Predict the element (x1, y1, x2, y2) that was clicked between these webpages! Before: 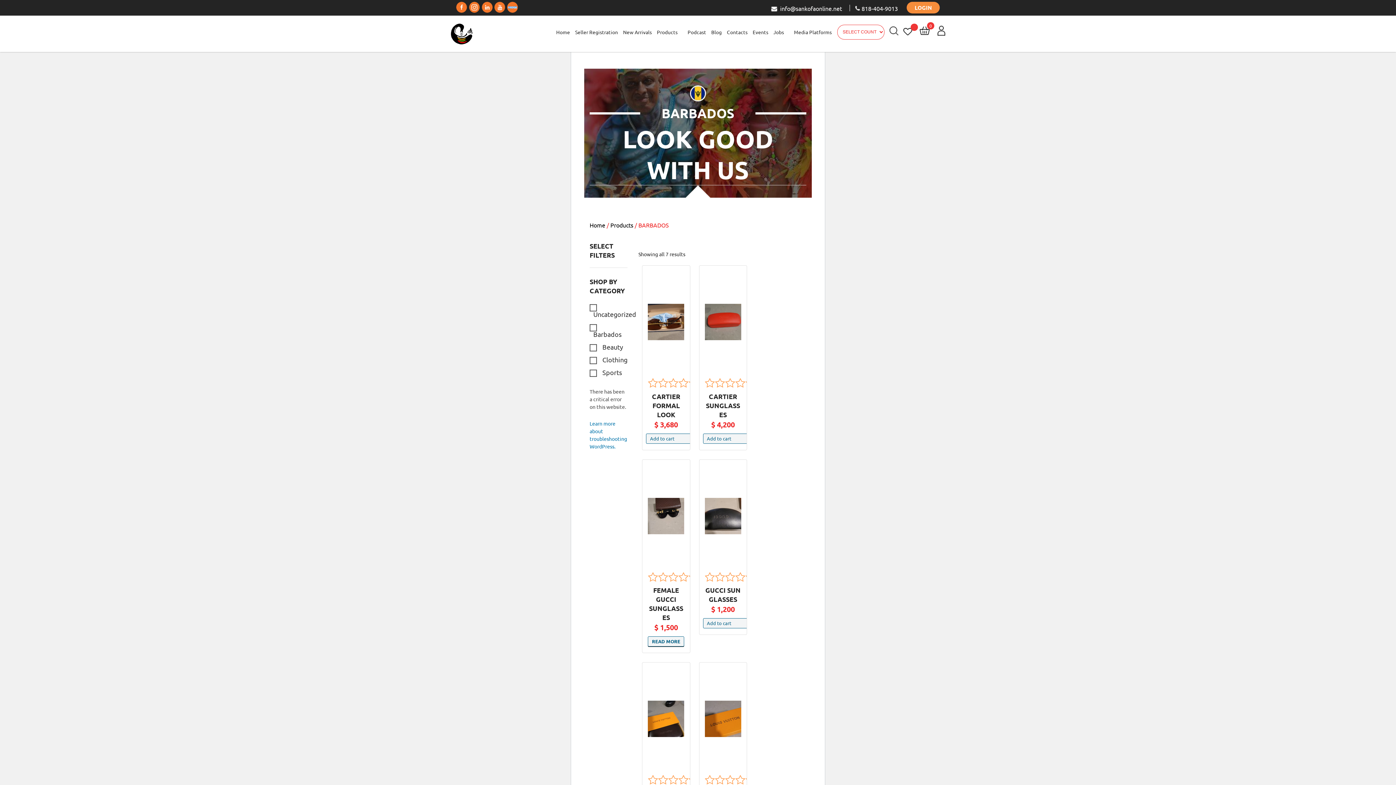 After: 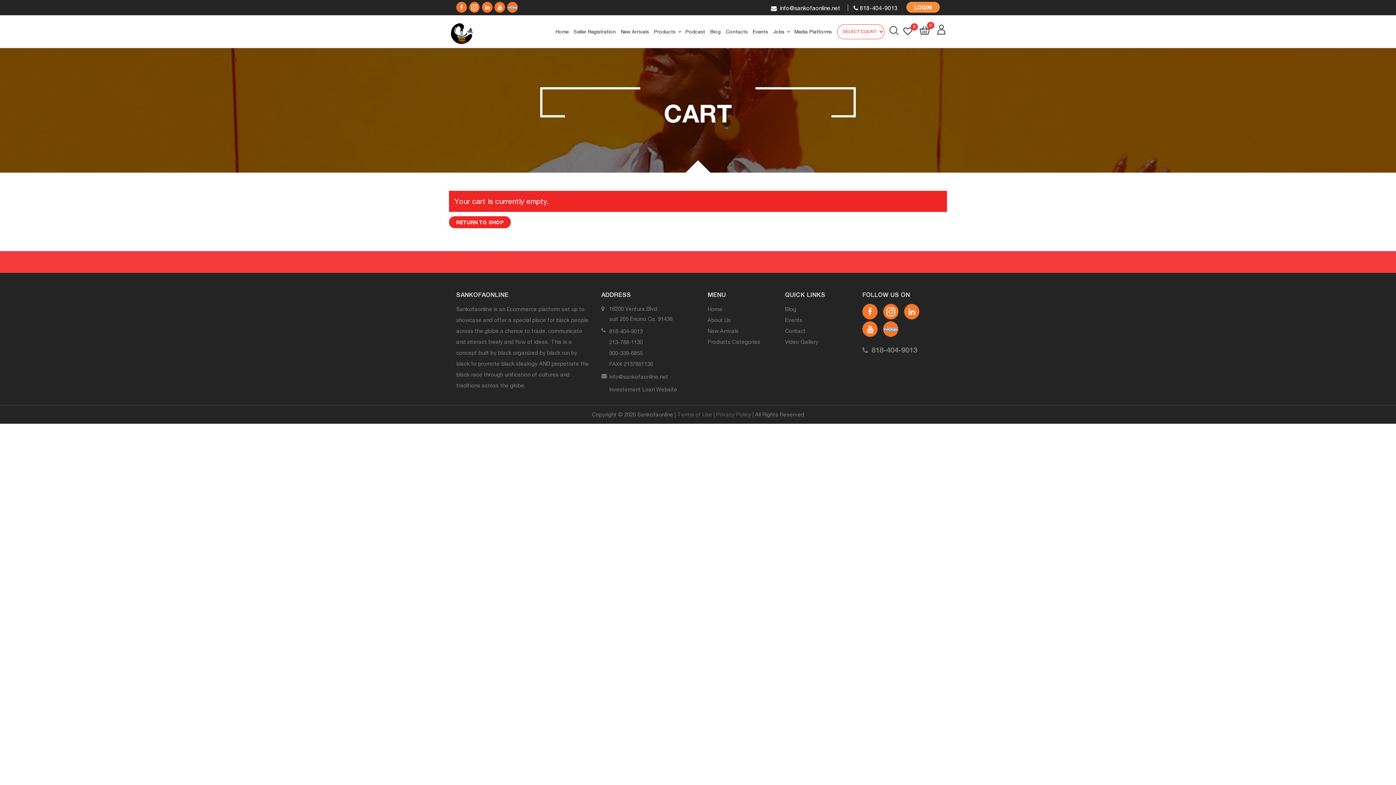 Action: label: 0 bbox: (920, 26, 932, 34)